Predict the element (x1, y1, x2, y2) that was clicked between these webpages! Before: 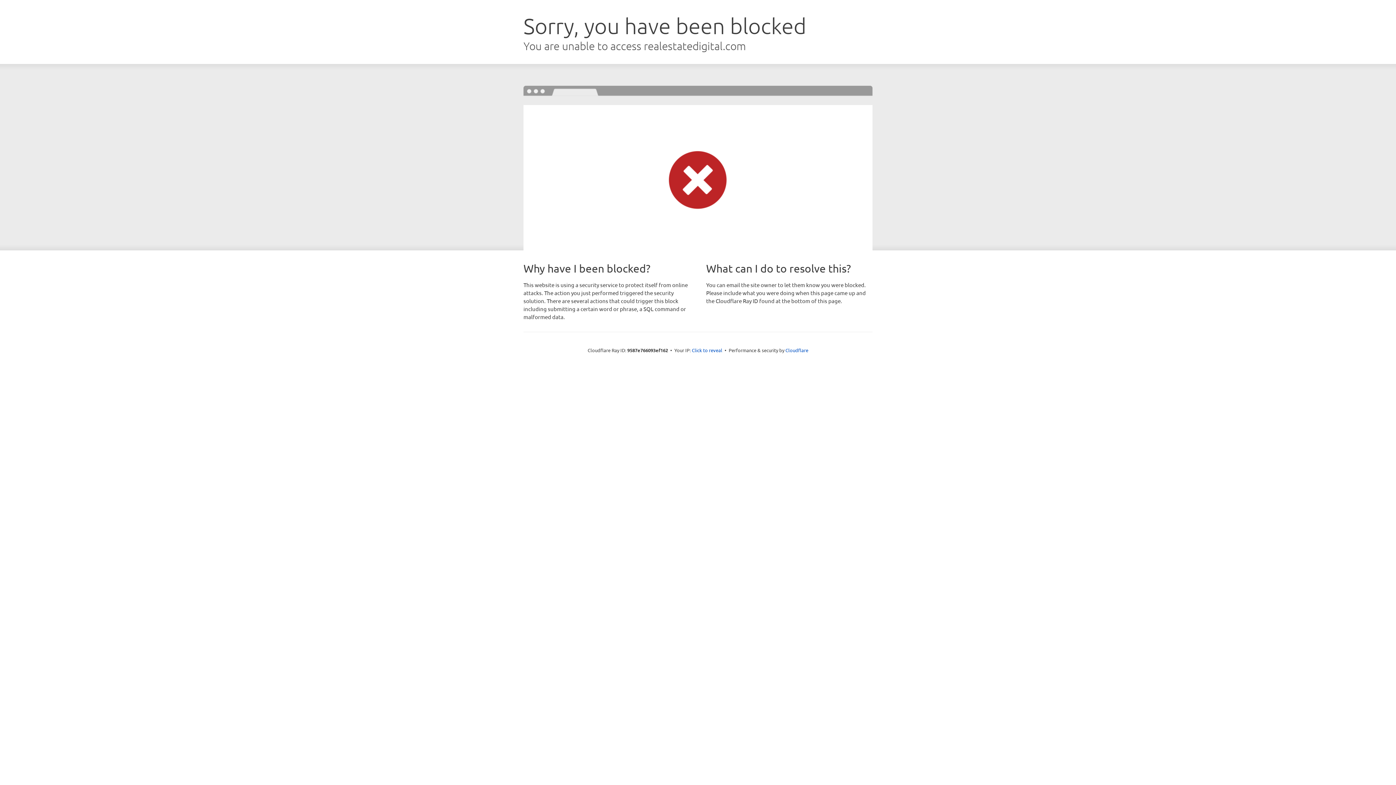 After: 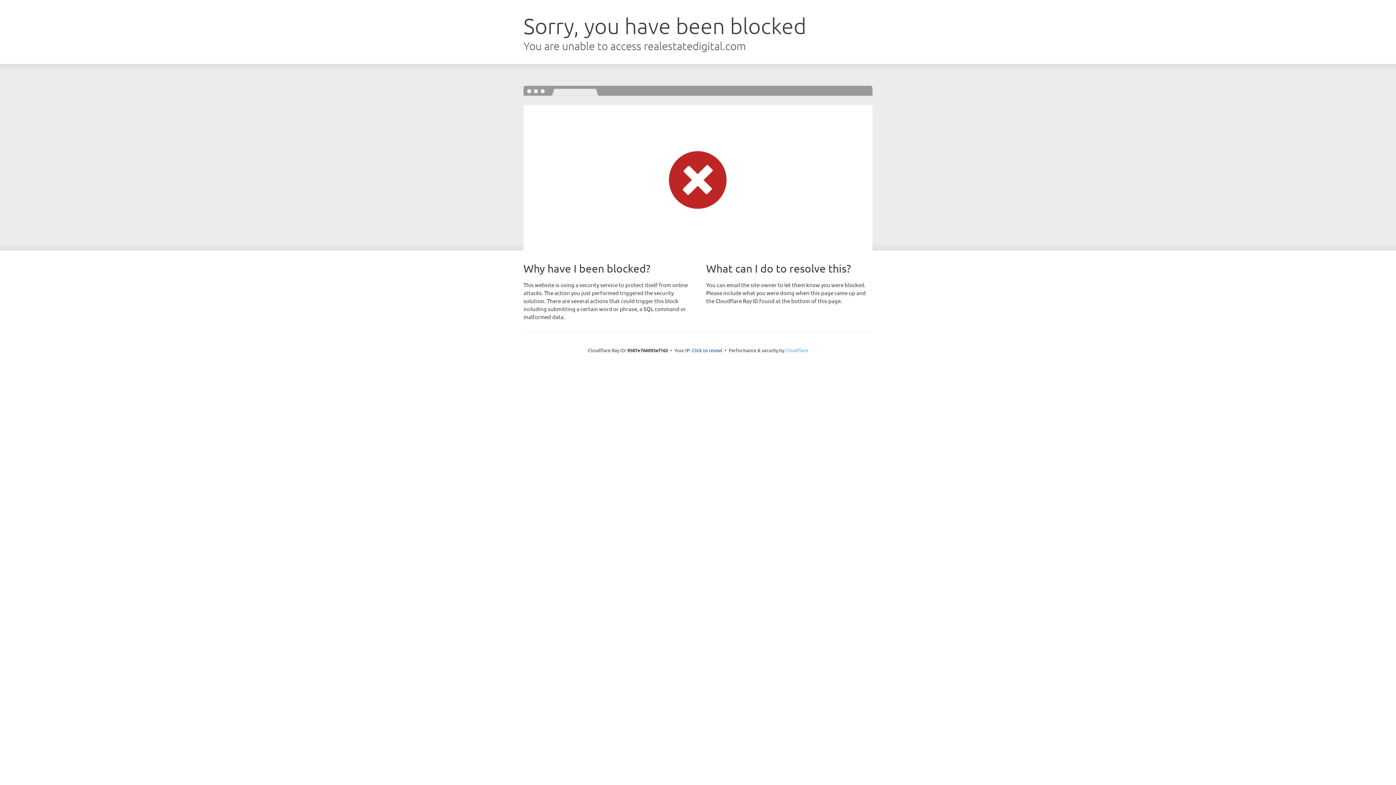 Action: bbox: (785, 347, 808, 353) label: Cloudflare